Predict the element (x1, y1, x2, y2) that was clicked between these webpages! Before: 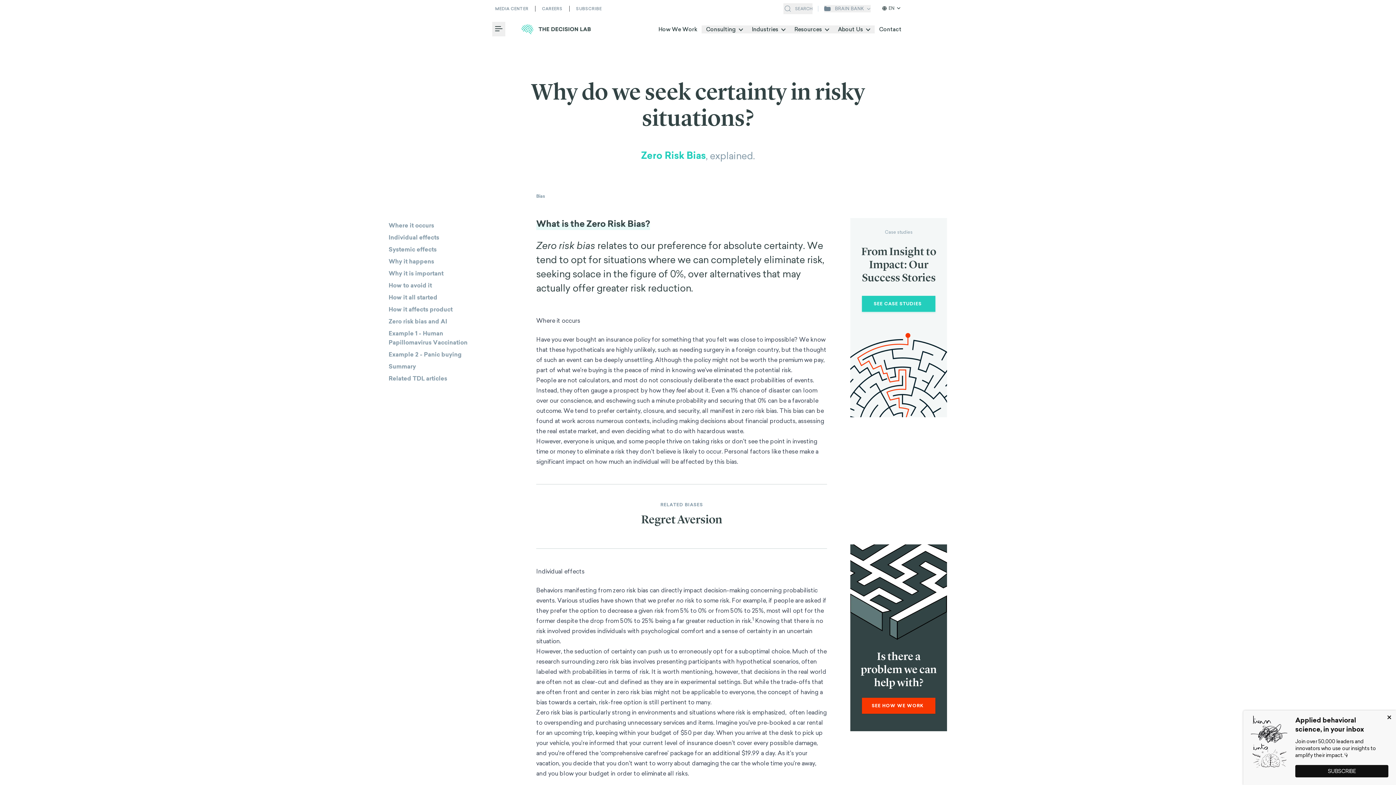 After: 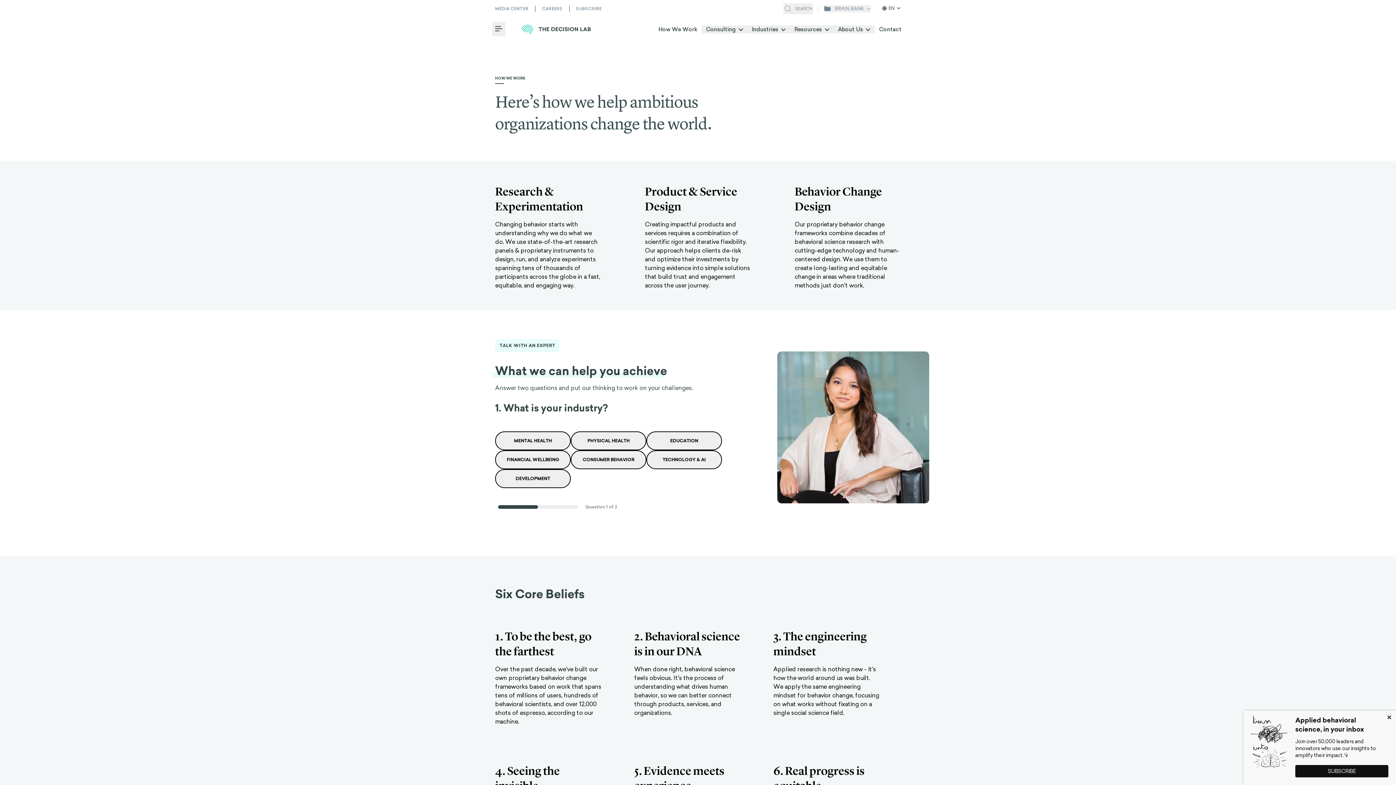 Action: bbox: (654, 25, 701, 33) label: How We Work